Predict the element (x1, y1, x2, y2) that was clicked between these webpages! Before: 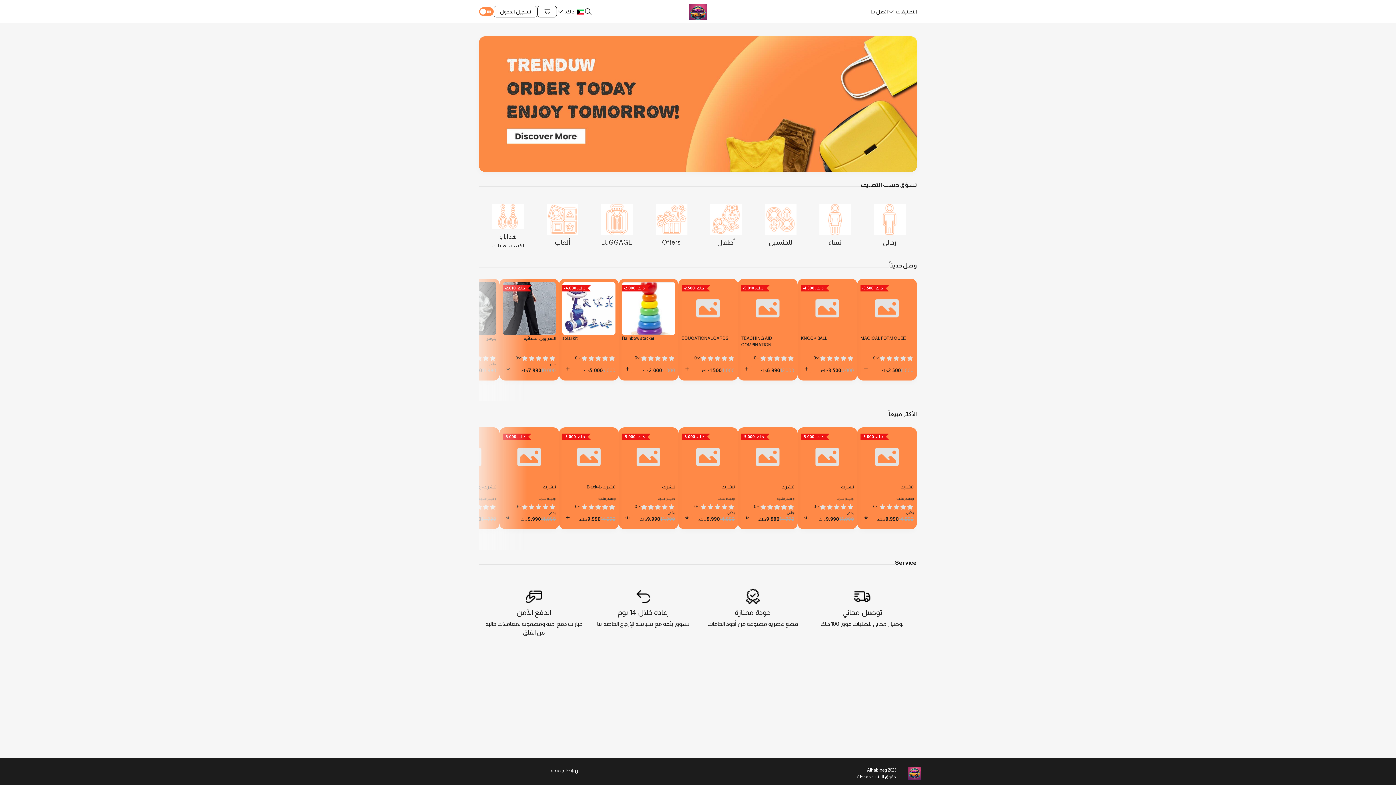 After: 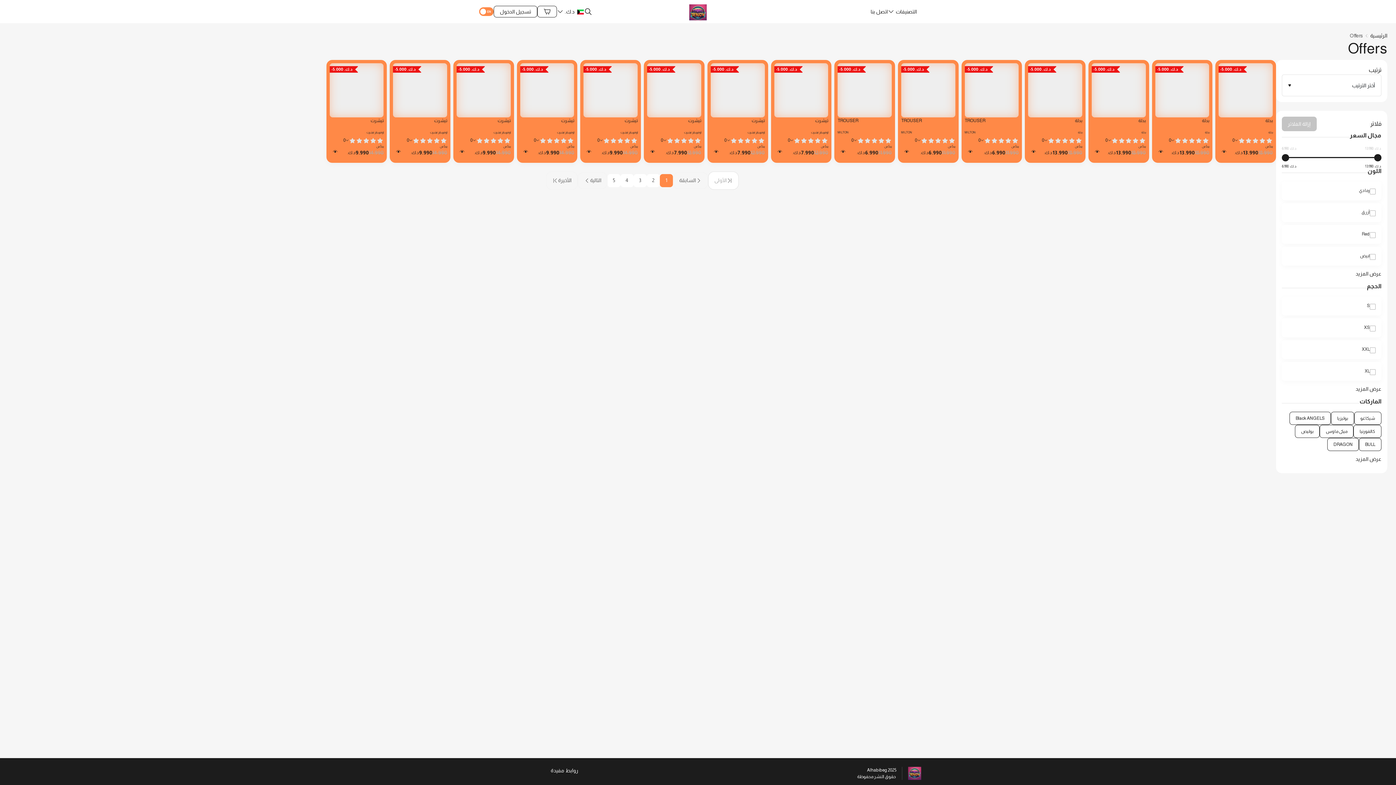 Action: bbox: (644, 198, 698, 252) label: Offers